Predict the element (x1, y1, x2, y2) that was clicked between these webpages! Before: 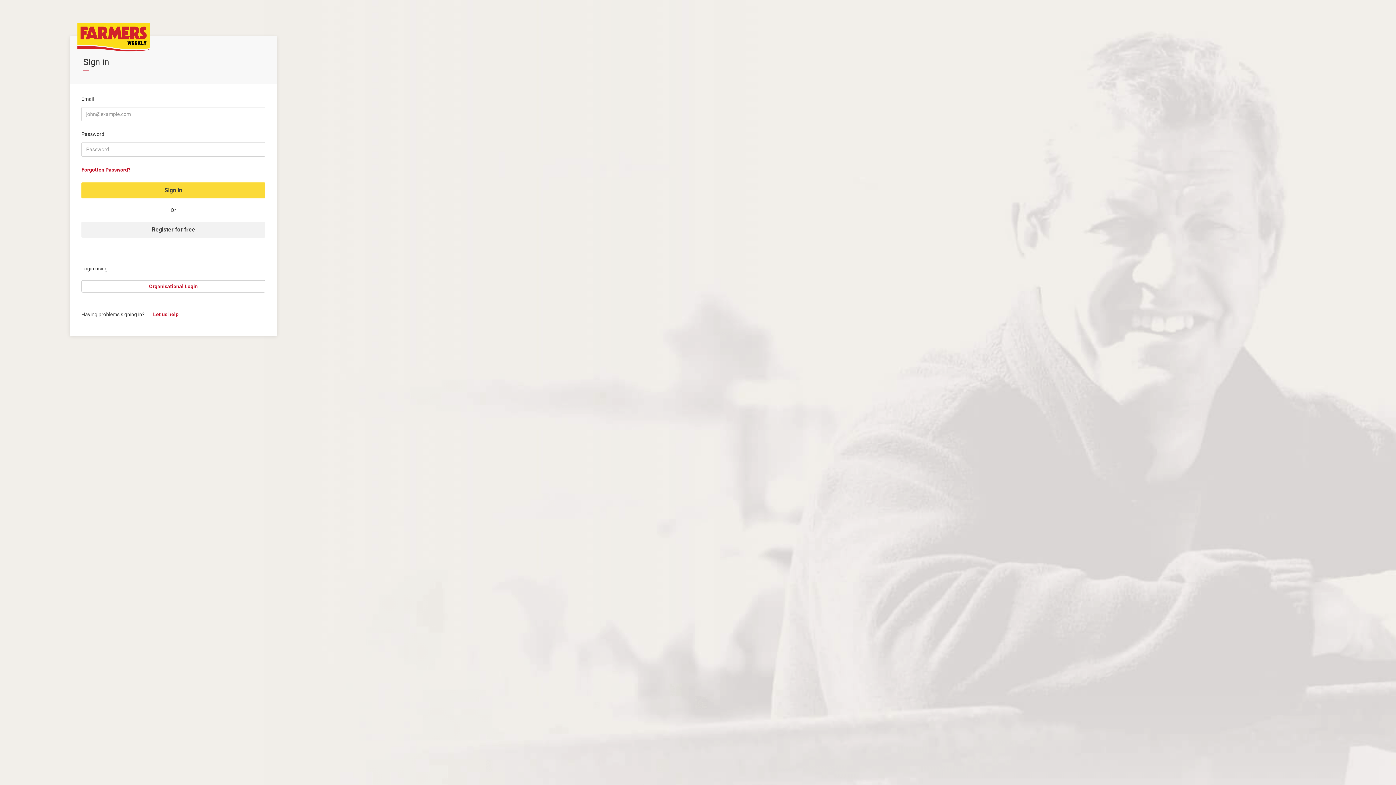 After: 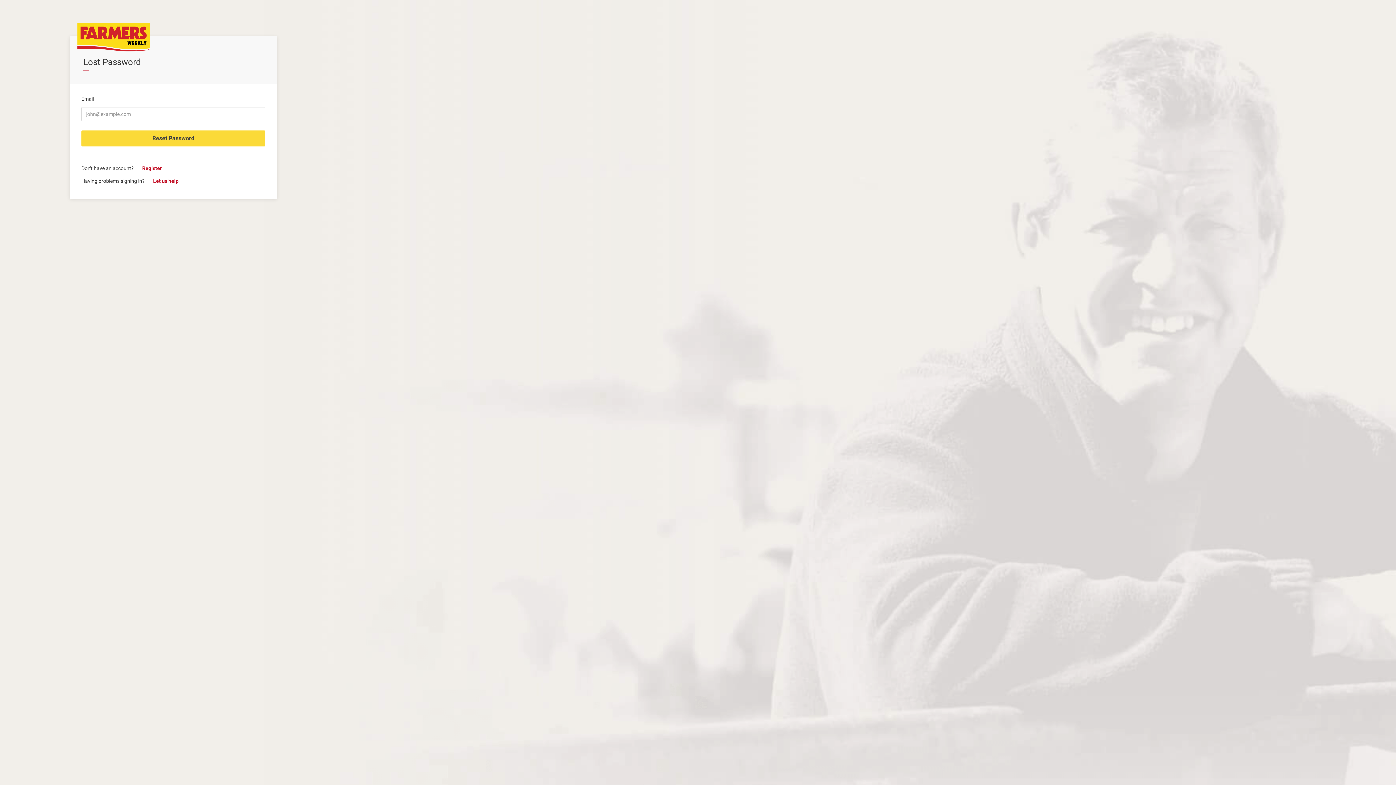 Action: bbox: (81, 166, 265, 173) label: Forgotten Password?